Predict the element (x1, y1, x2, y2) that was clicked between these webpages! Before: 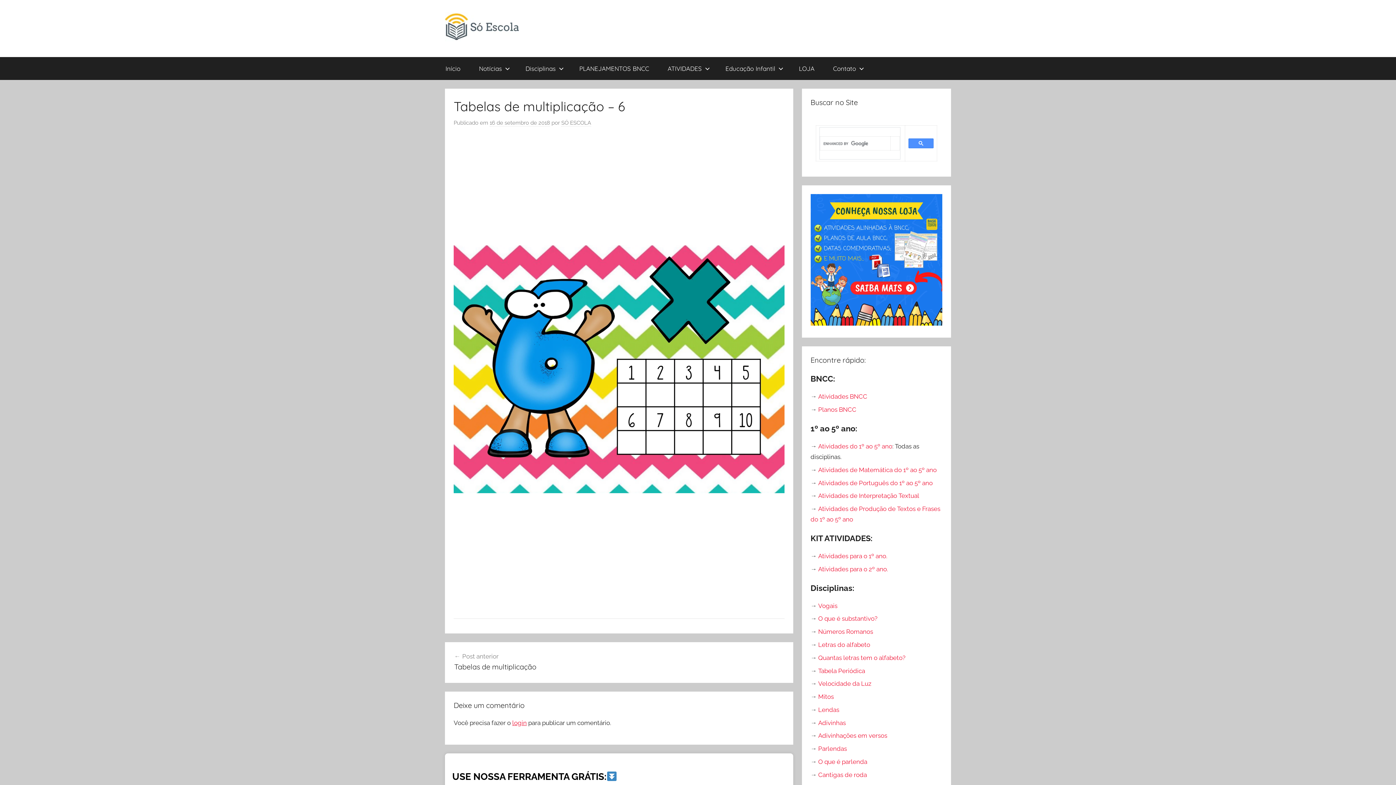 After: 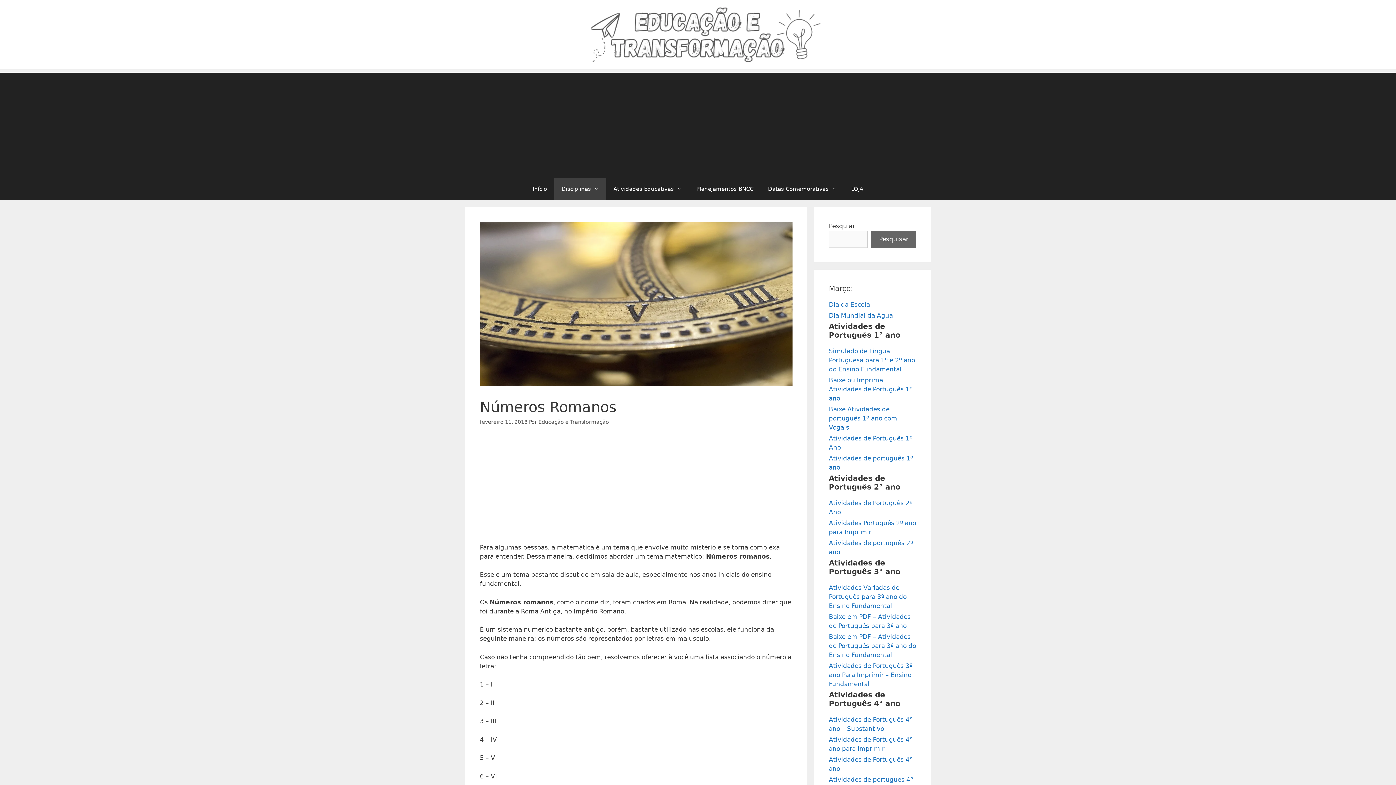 Action: bbox: (818, 628, 873, 635) label: Números Romanos